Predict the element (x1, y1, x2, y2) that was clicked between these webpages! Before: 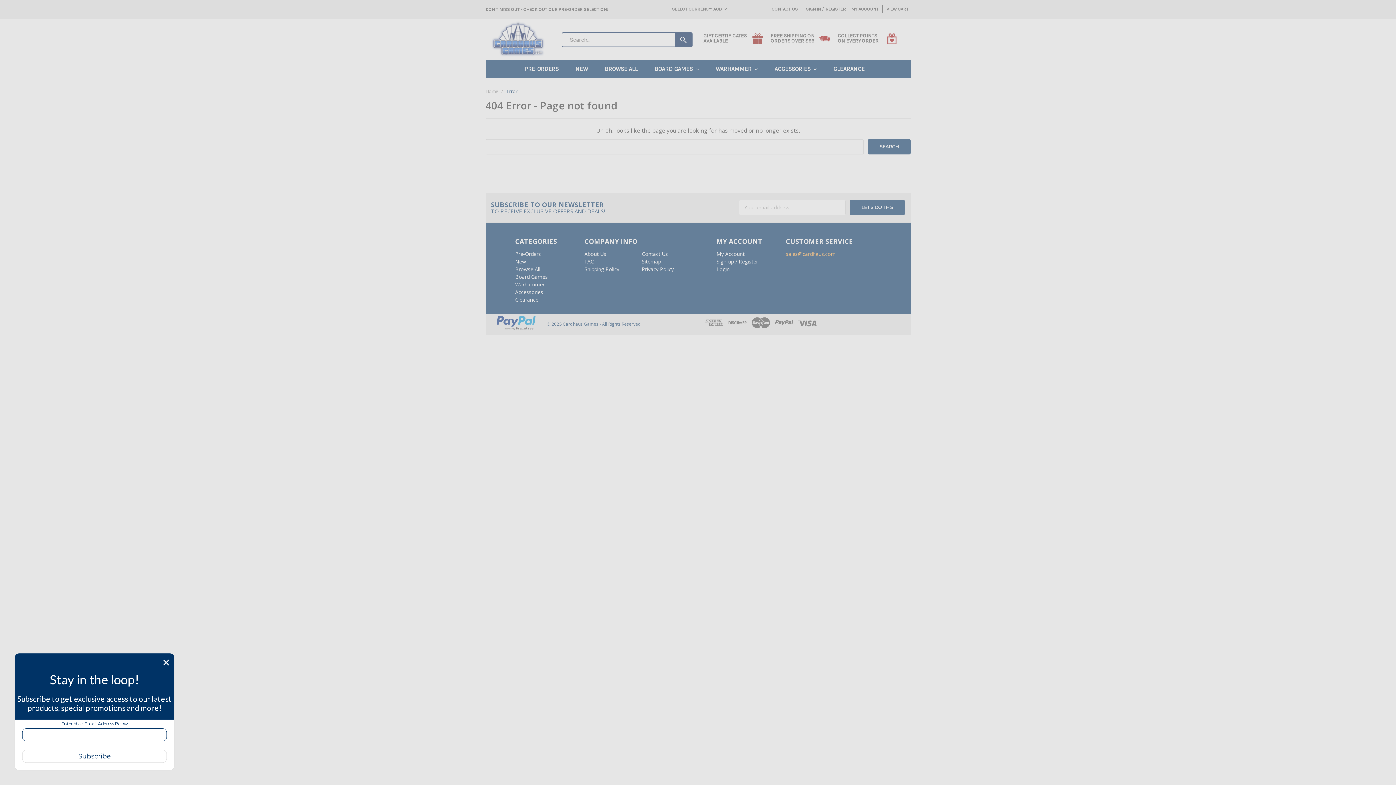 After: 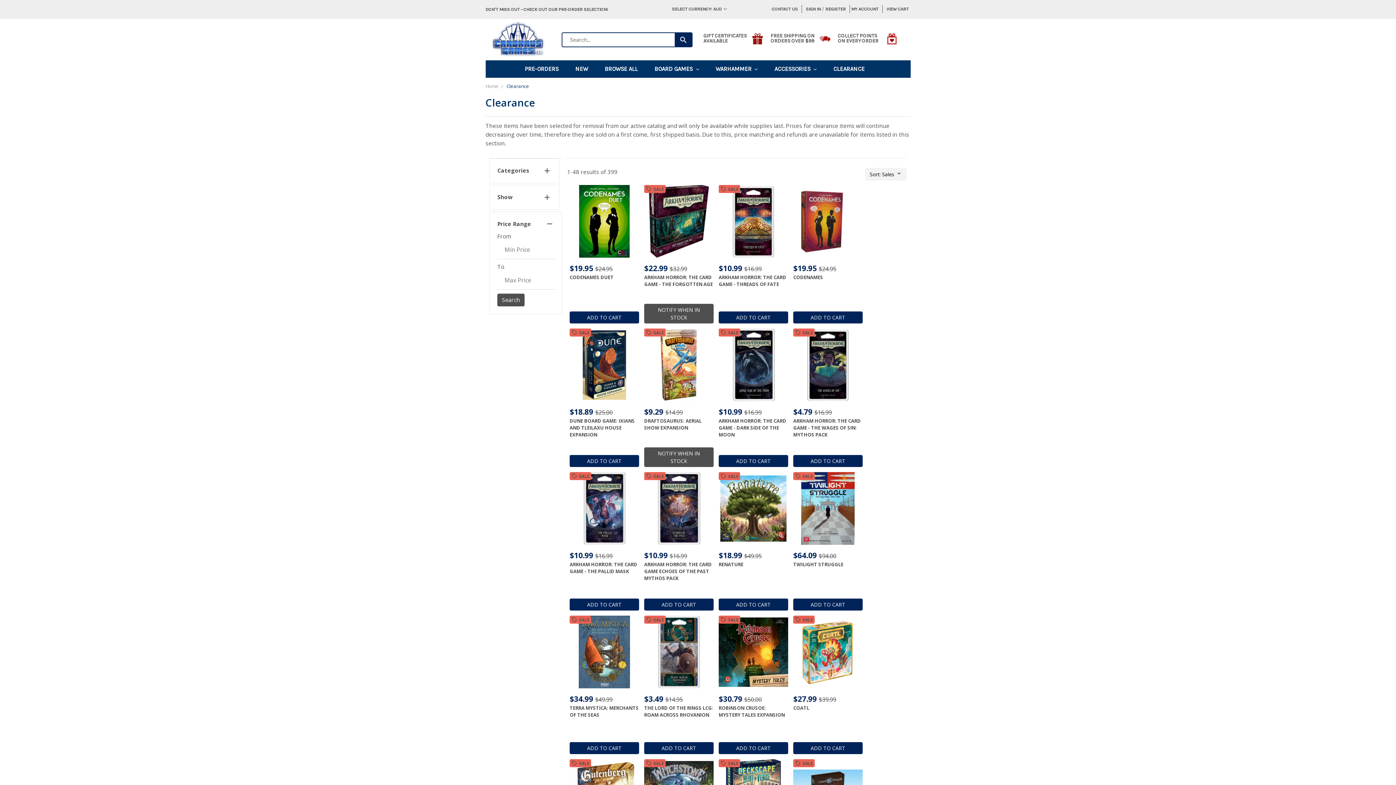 Action: label: Clearance bbox: (515, 296, 538, 303)